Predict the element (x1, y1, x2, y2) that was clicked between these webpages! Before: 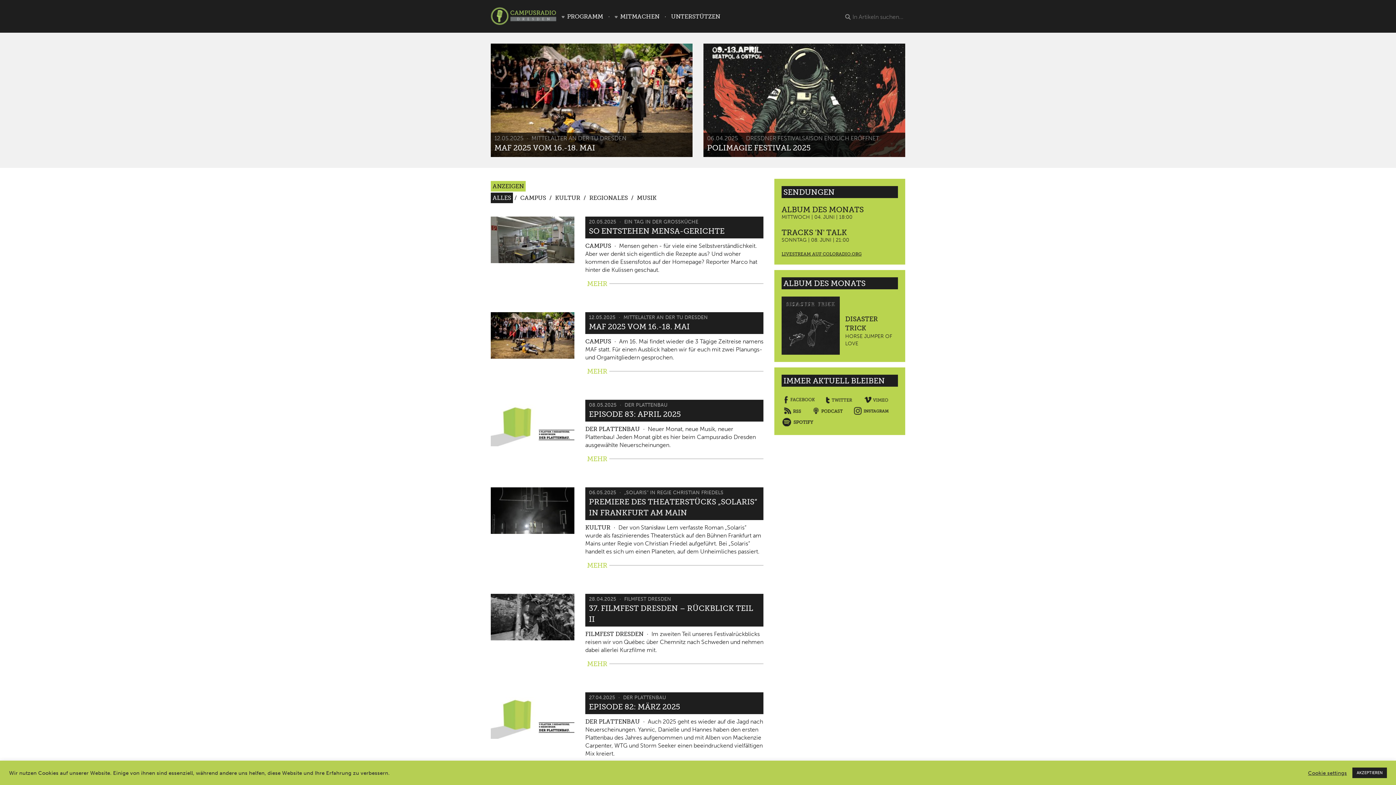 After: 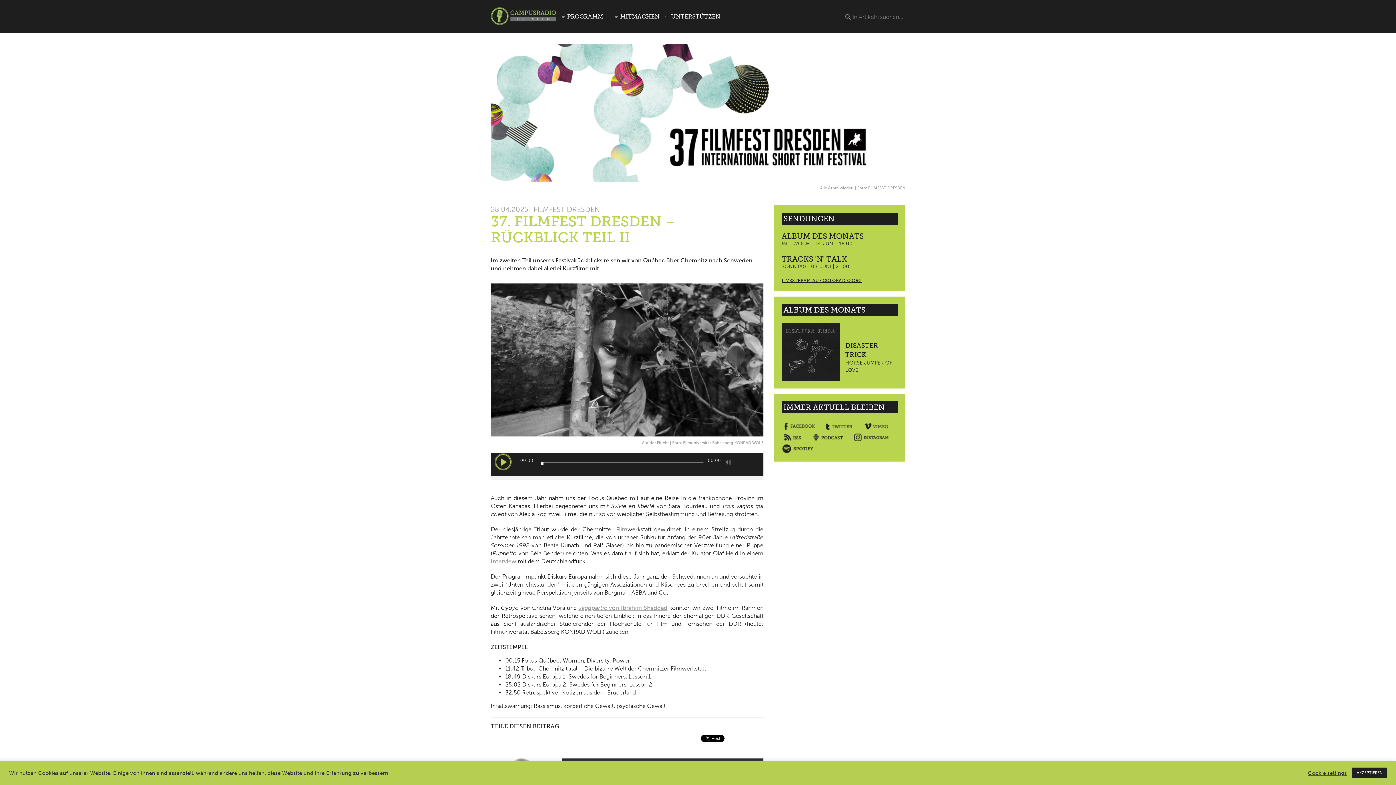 Action: bbox: (490, 594, 574, 640)